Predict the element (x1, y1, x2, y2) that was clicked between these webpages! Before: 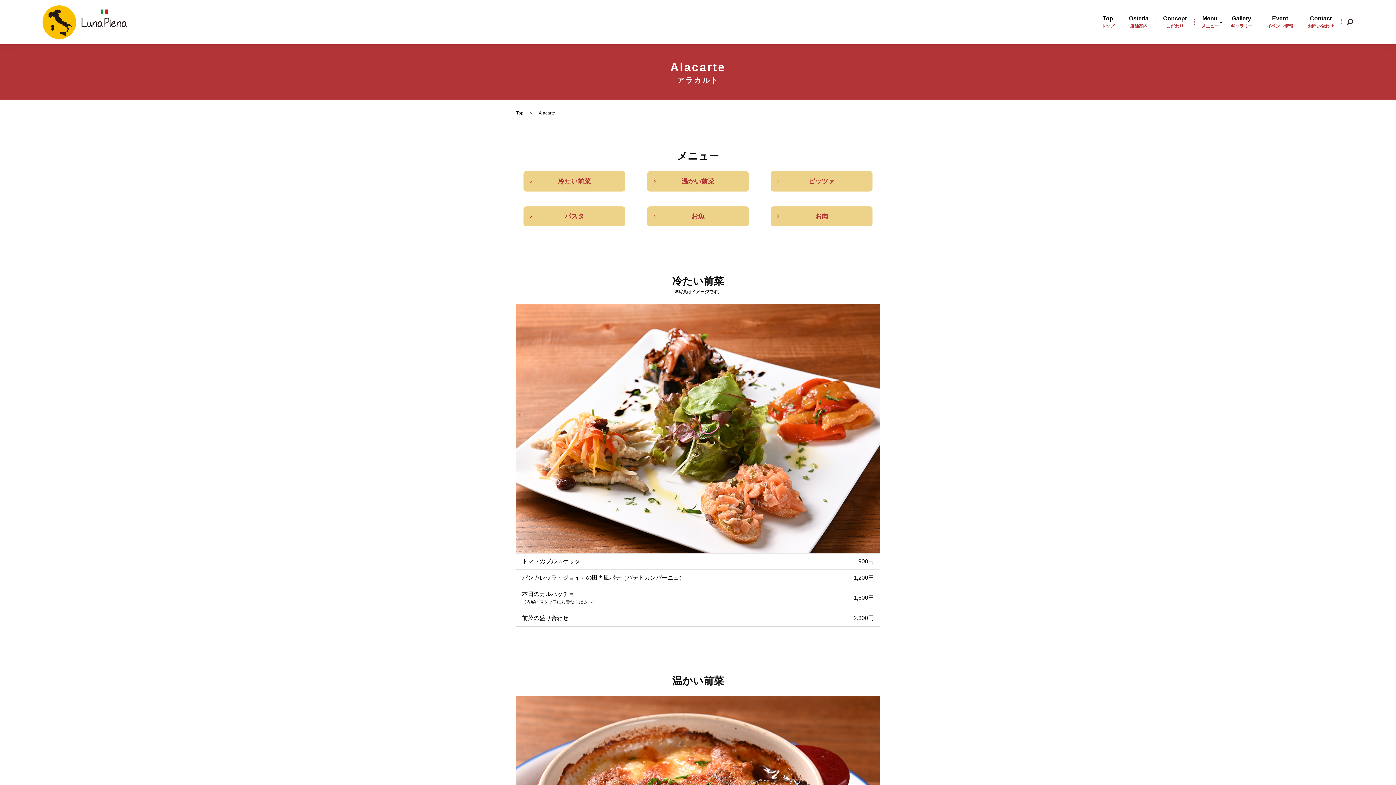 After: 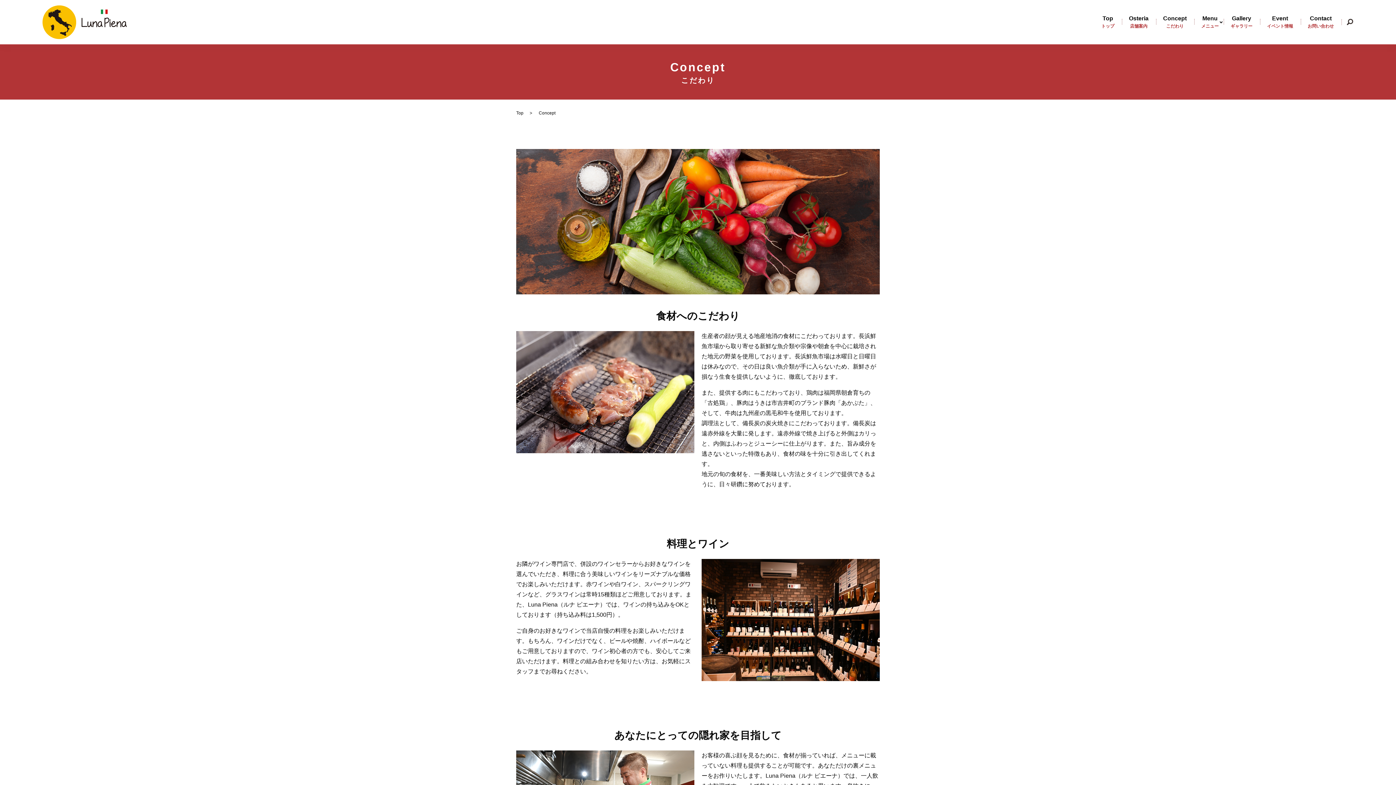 Action: label: Concept
こだわり bbox: (1156, 12, 1194, 31)